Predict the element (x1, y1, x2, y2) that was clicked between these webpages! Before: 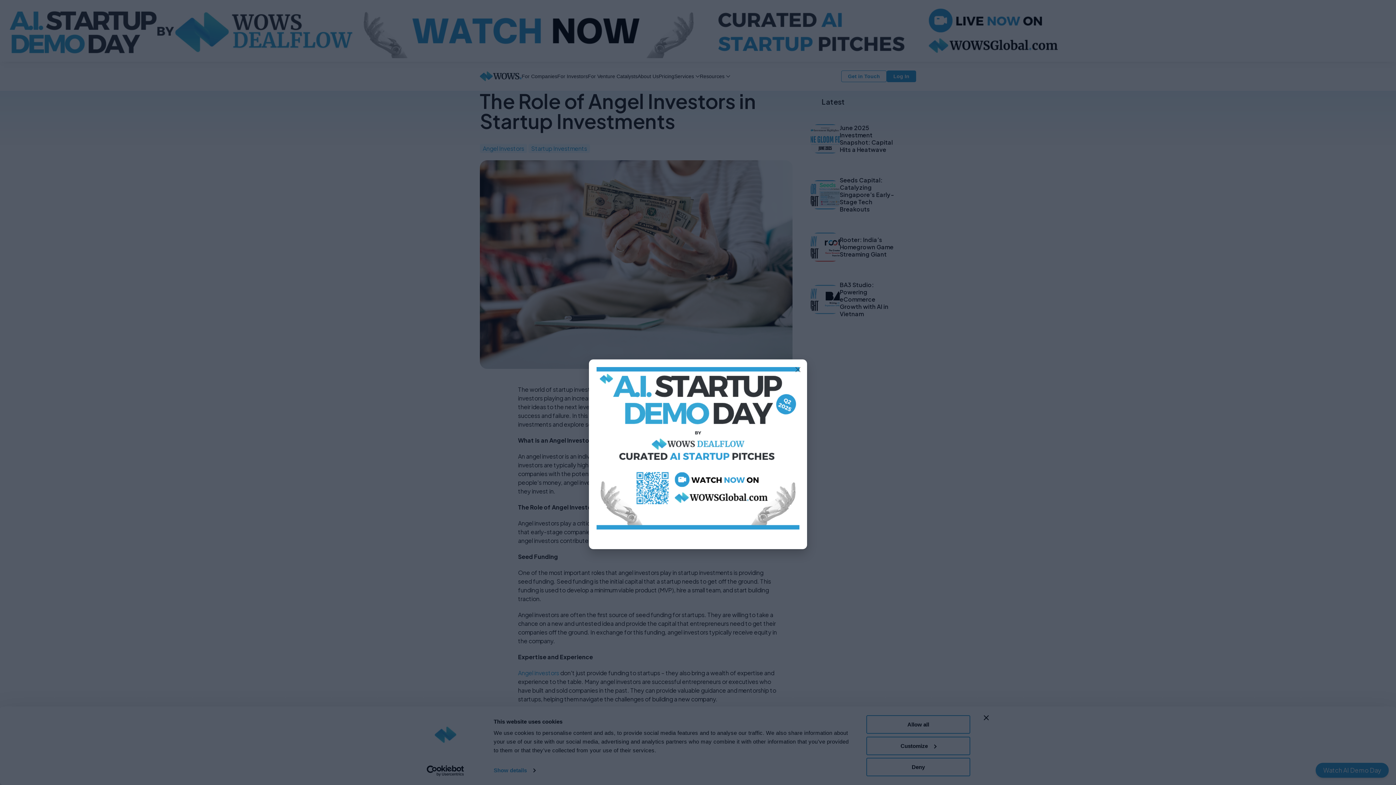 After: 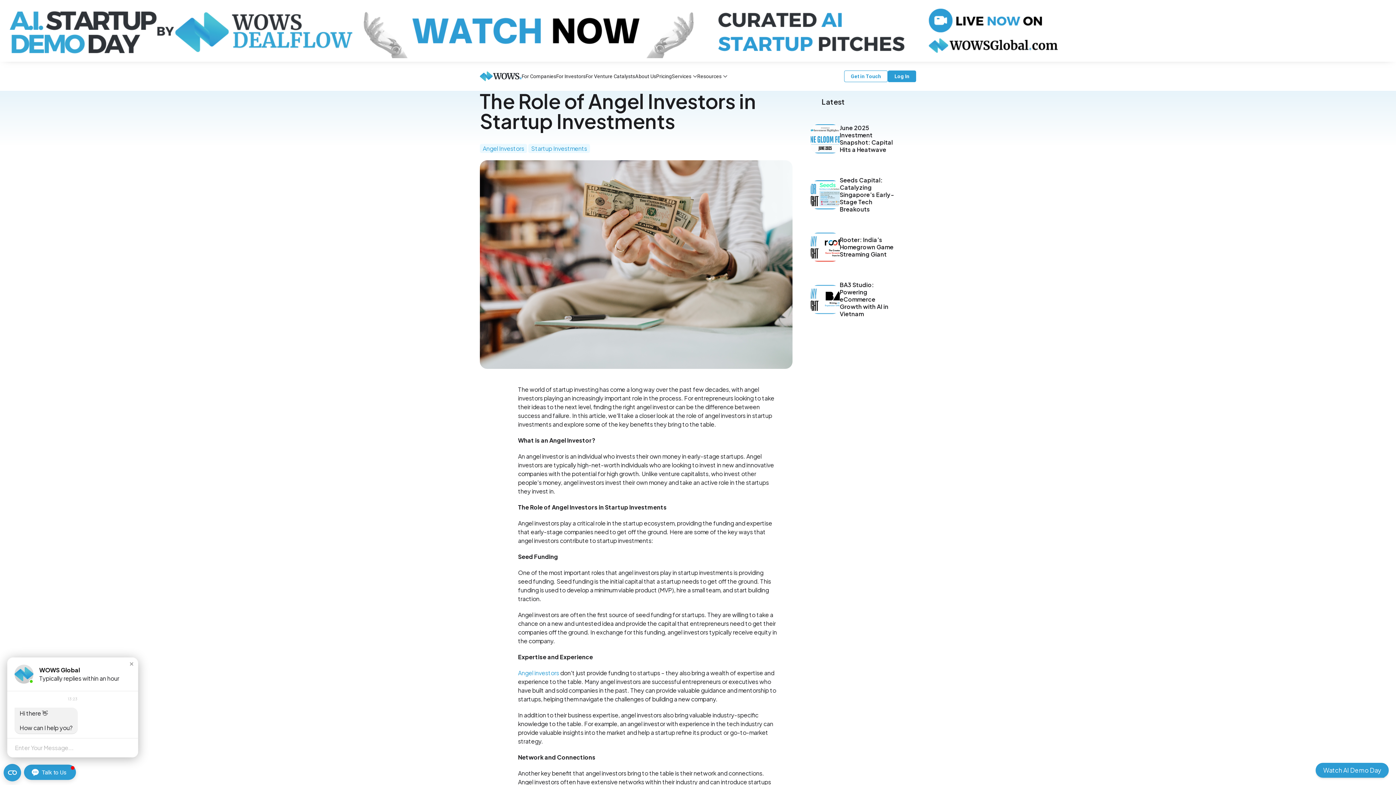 Action: bbox: (790, 362, 805, 377)